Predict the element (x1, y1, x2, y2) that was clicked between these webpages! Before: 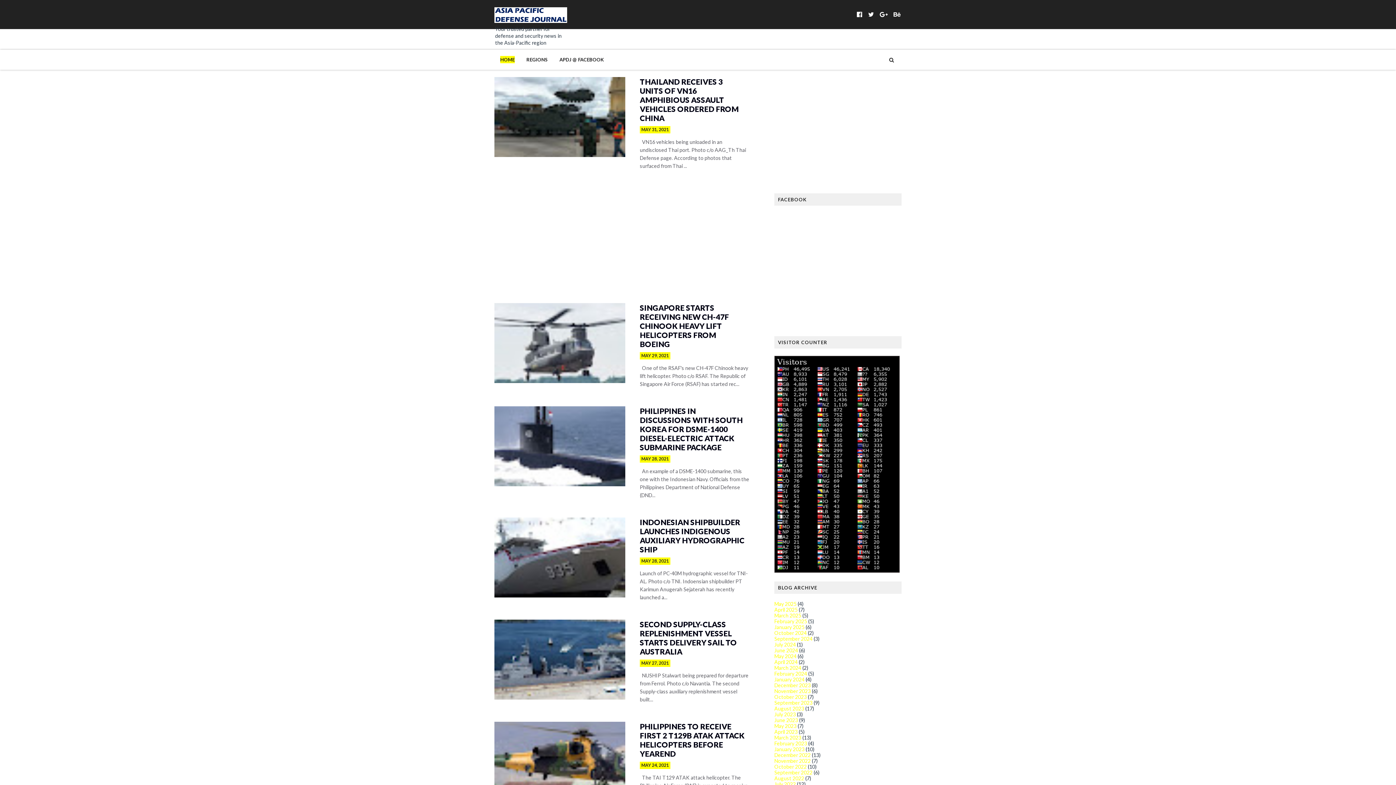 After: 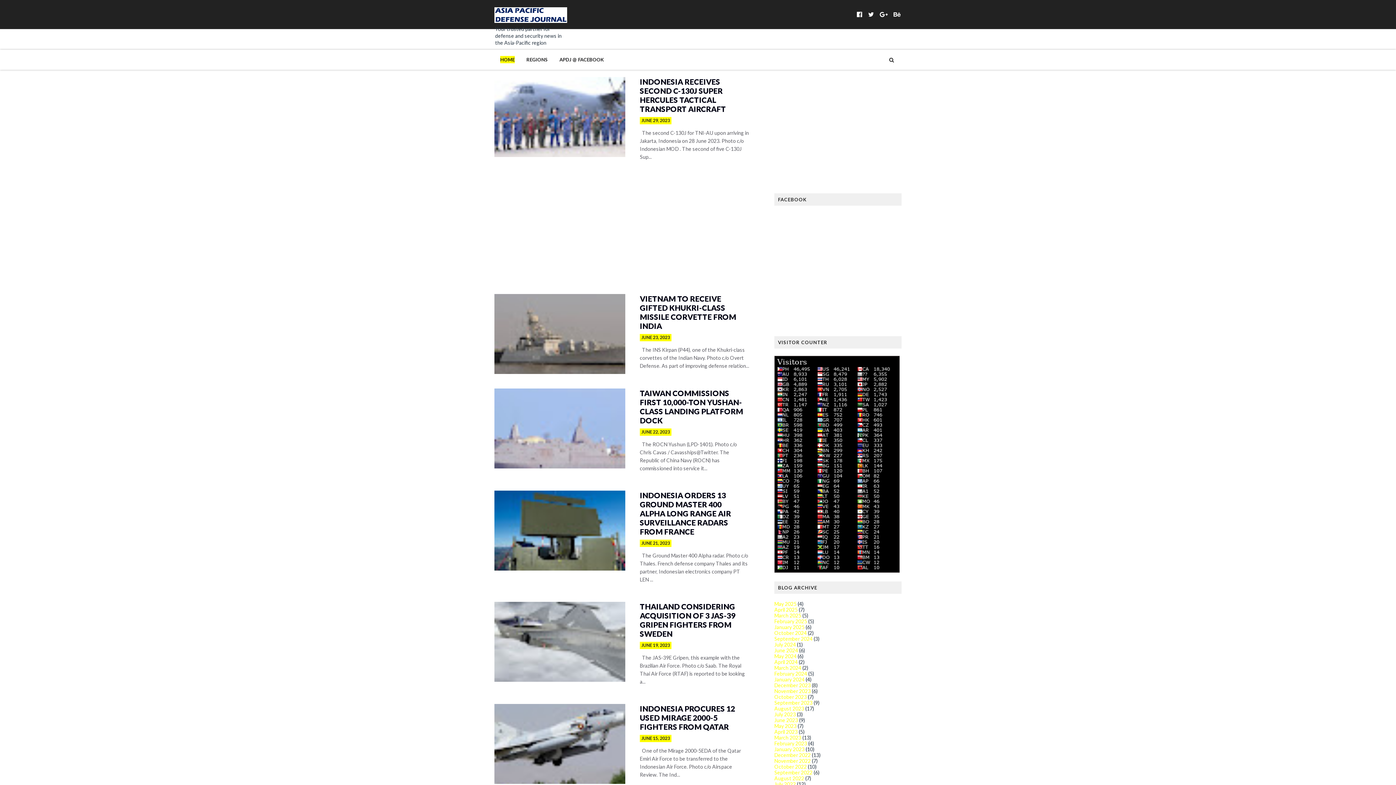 Action: label: June 2023 bbox: (774, 717, 798, 723)